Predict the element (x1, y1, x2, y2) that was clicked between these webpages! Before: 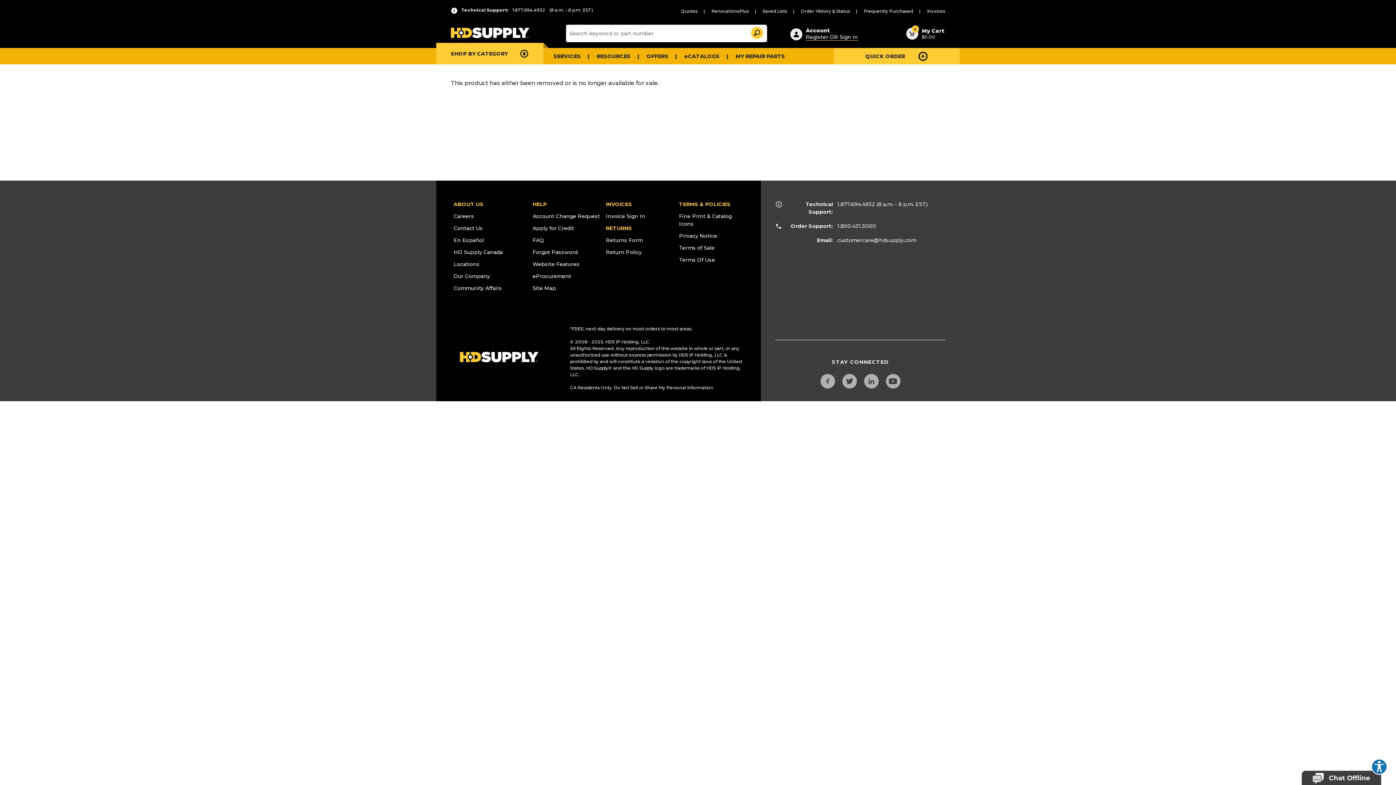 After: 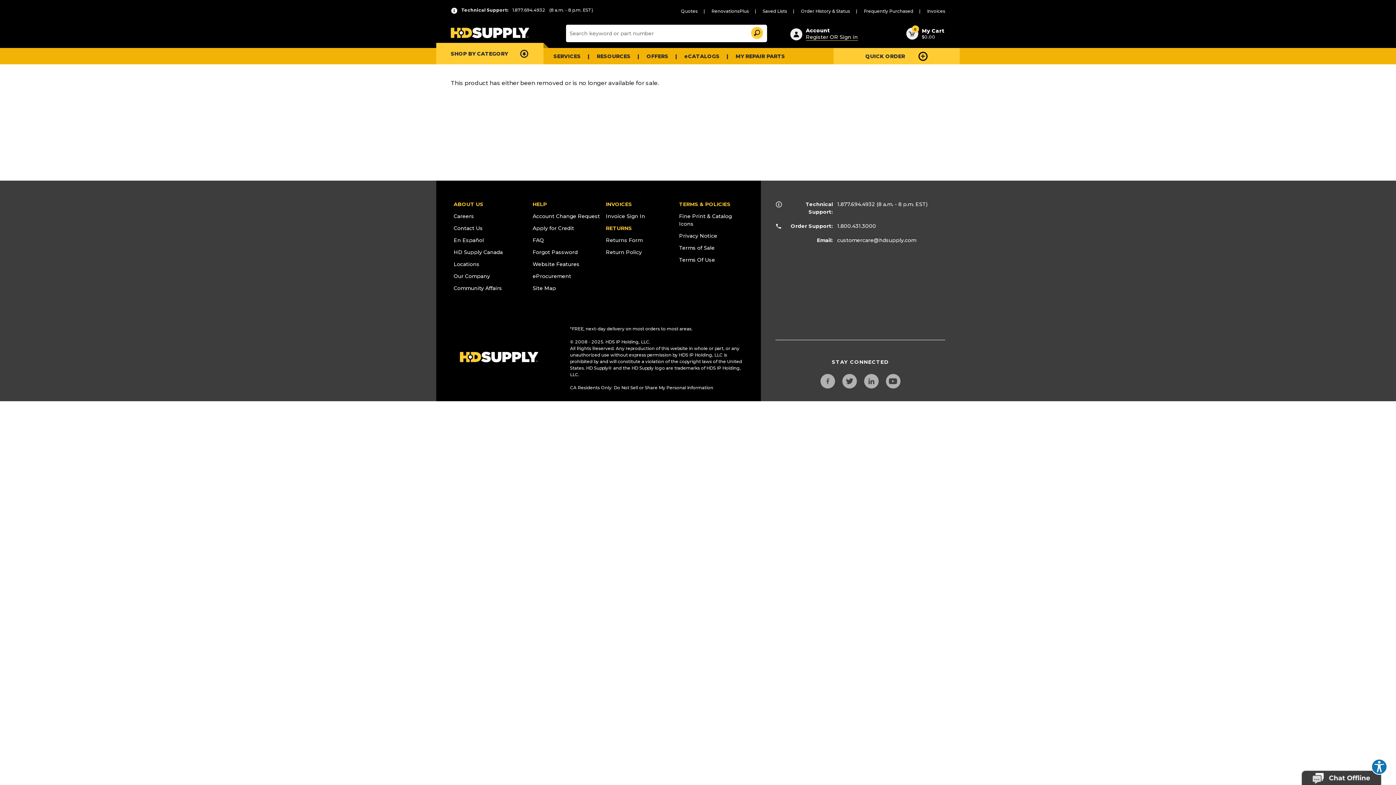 Action: bbox: (927, 8, 945, 13) label: Invoices